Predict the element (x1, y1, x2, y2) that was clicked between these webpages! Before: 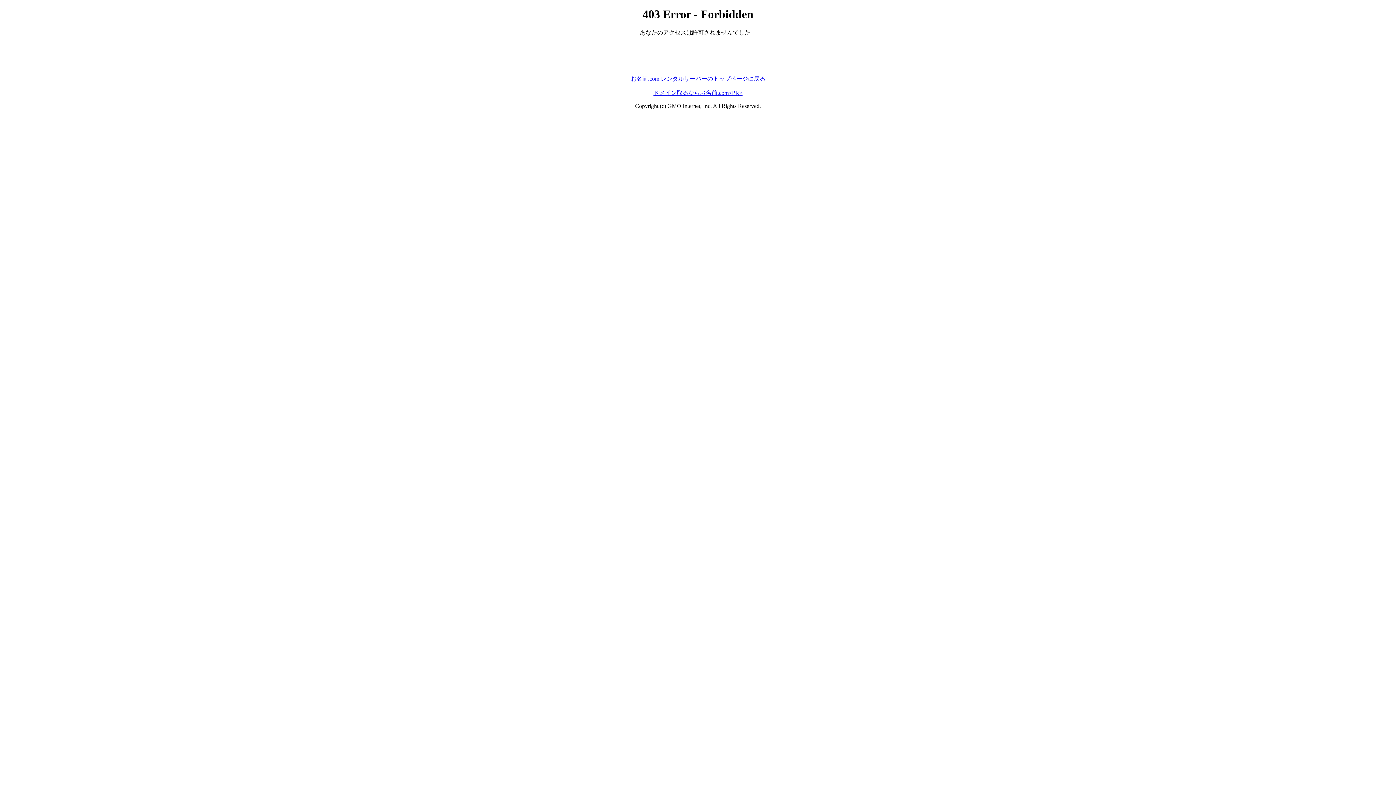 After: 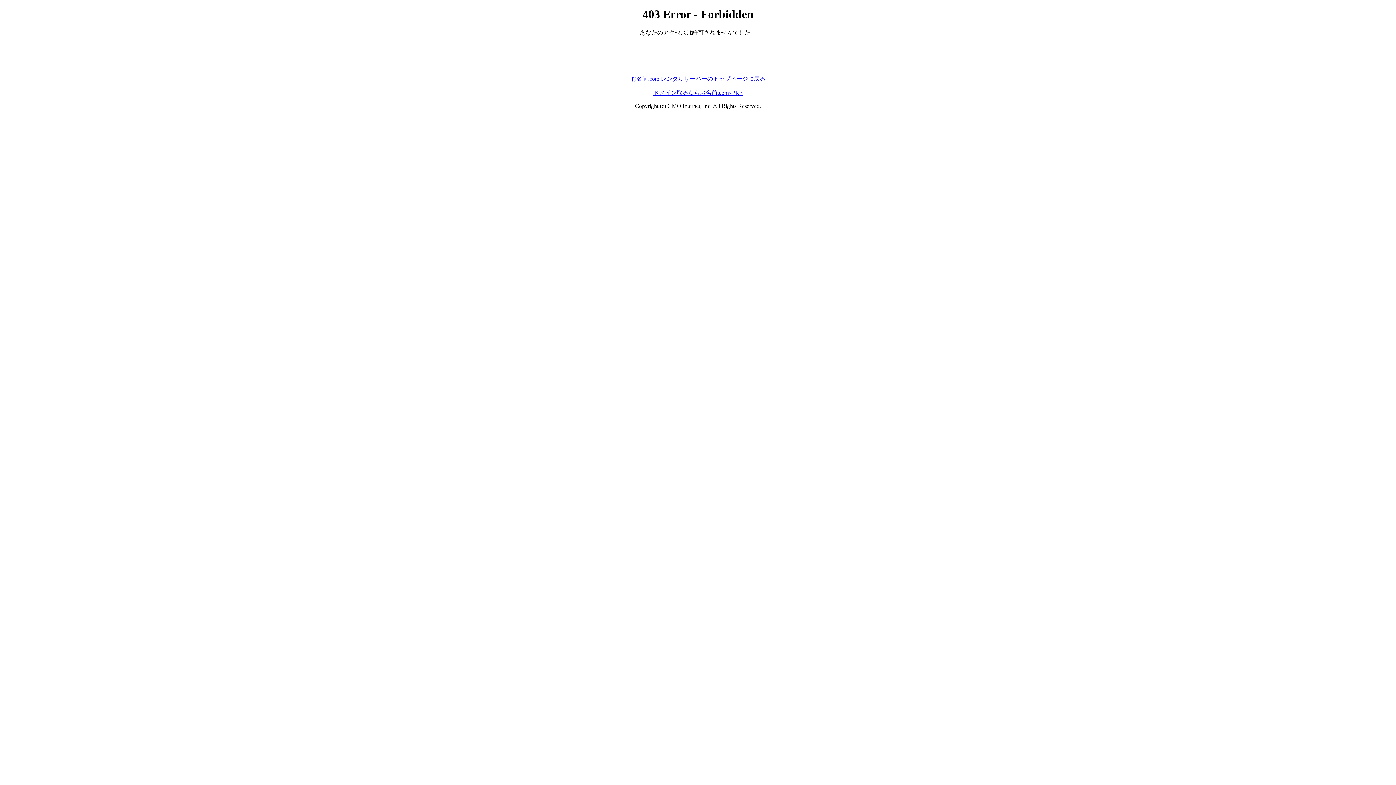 Action: bbox: (630, 75, 765, 81) label: お名前.com レンタルサーバーのトップページに戻る